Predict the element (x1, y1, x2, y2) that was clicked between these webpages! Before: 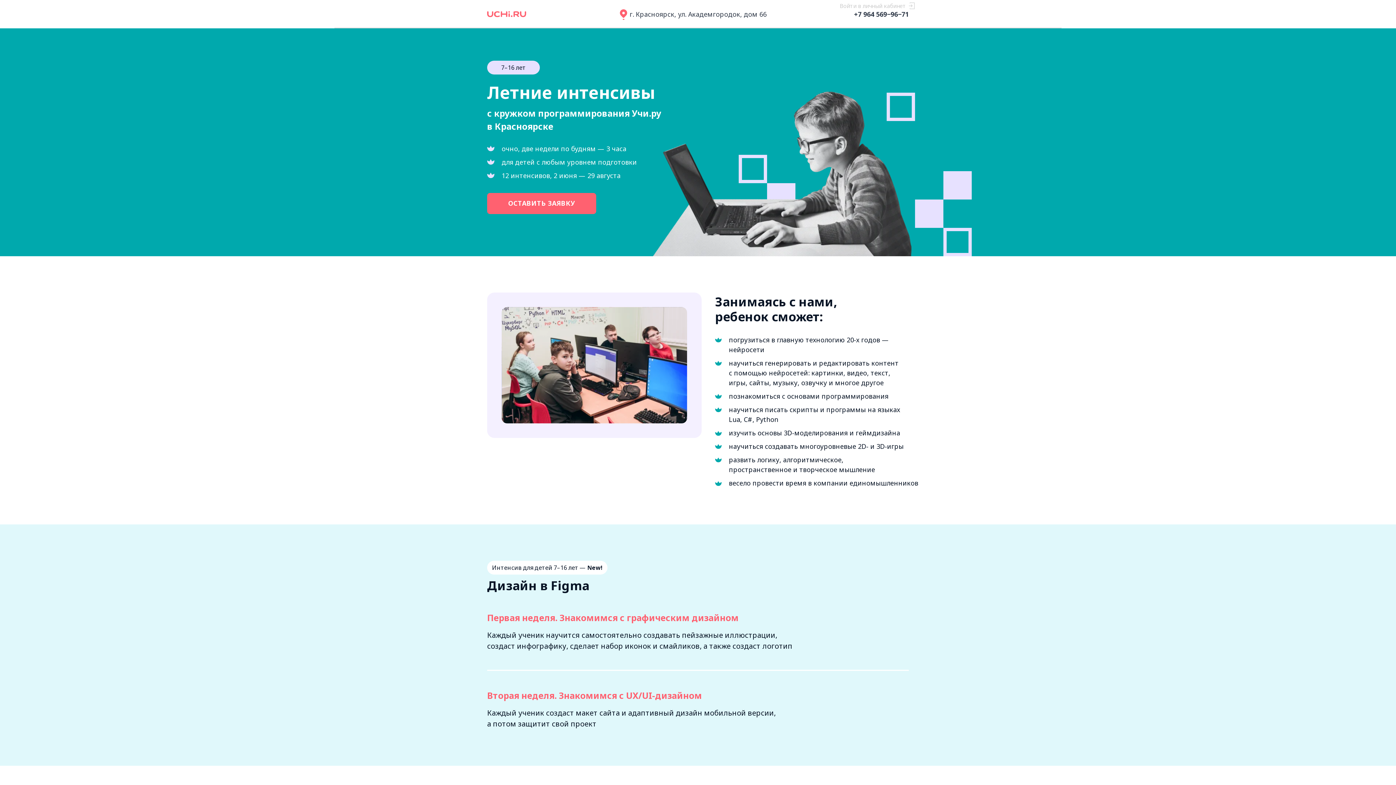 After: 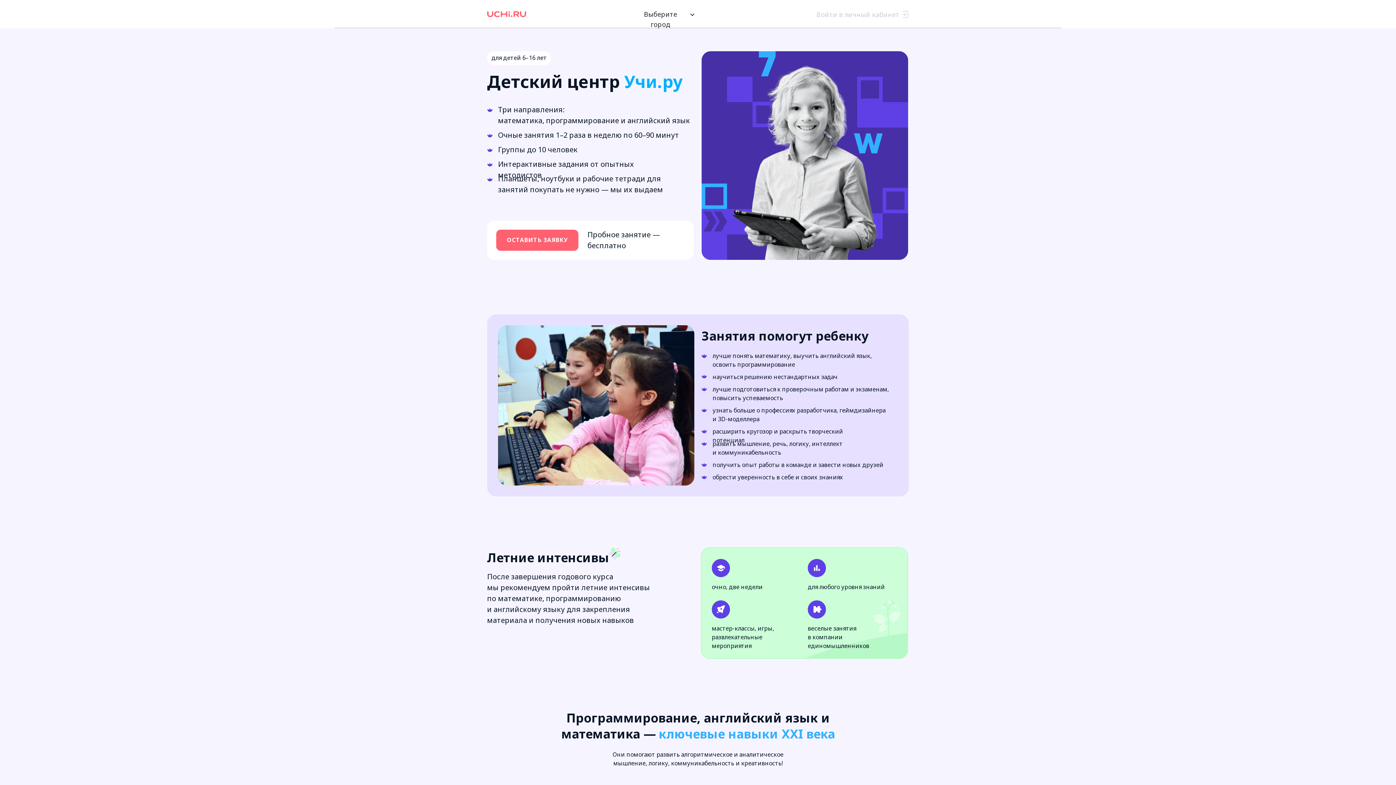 Action: bbox: (487, 11, 526, 17)